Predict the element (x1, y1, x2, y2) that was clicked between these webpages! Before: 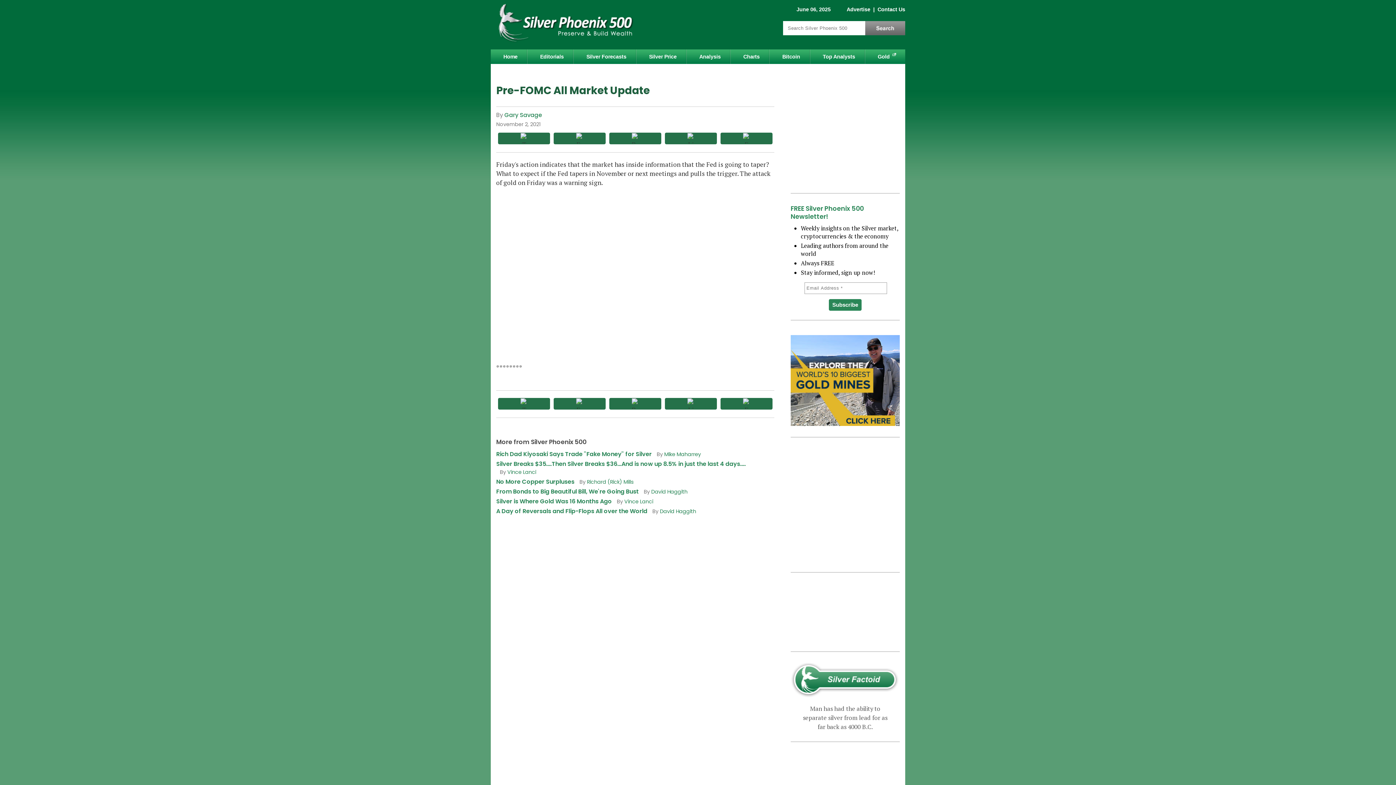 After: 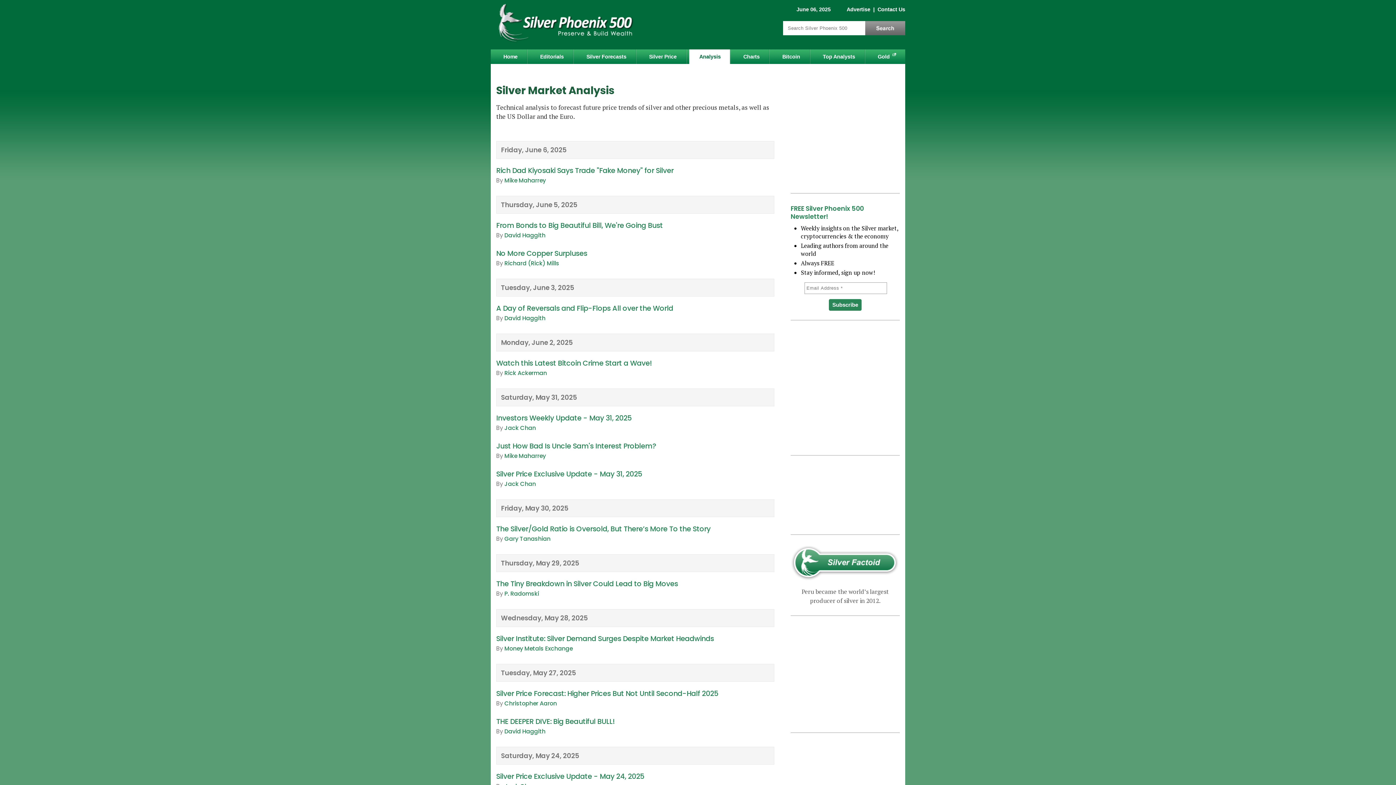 Action: label: Analysis bbox: (689, 49, 730, 64)